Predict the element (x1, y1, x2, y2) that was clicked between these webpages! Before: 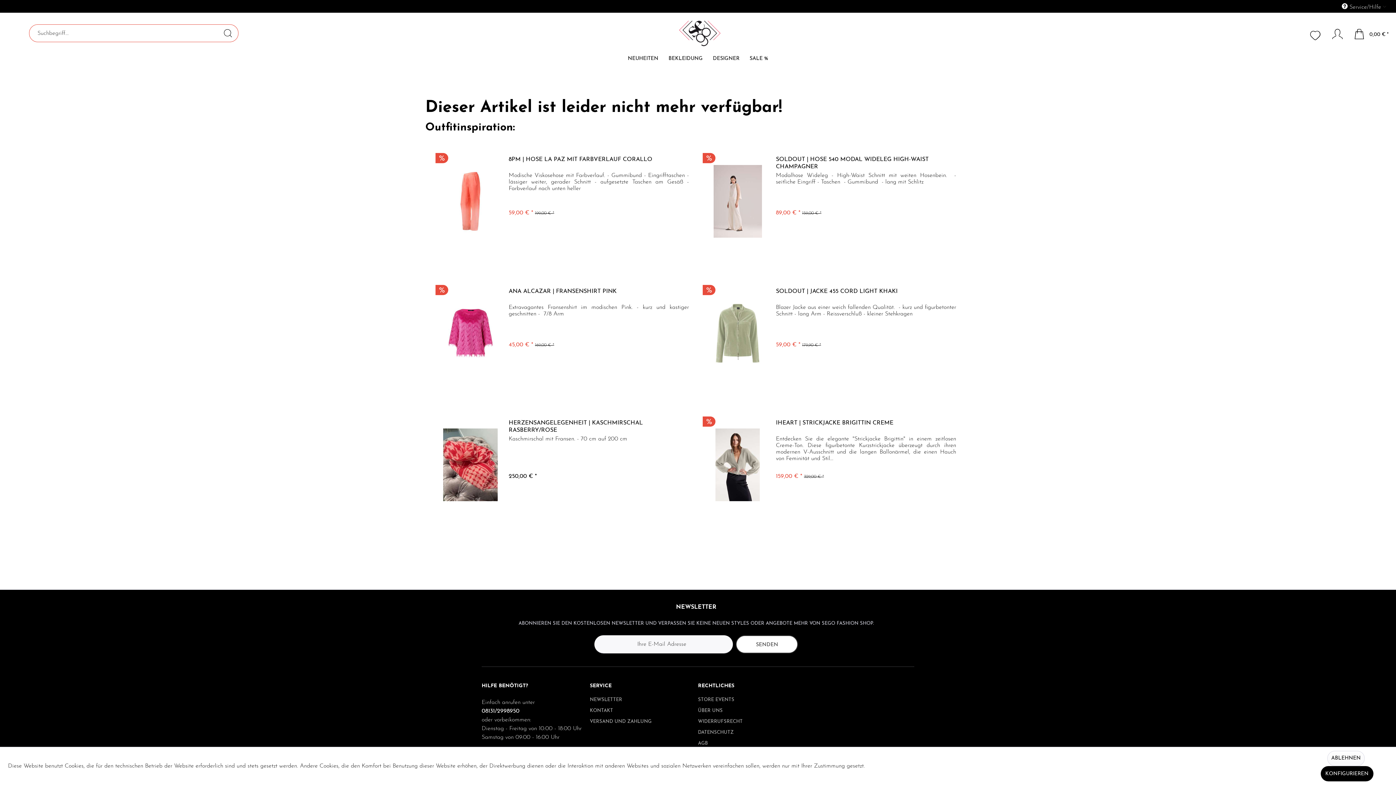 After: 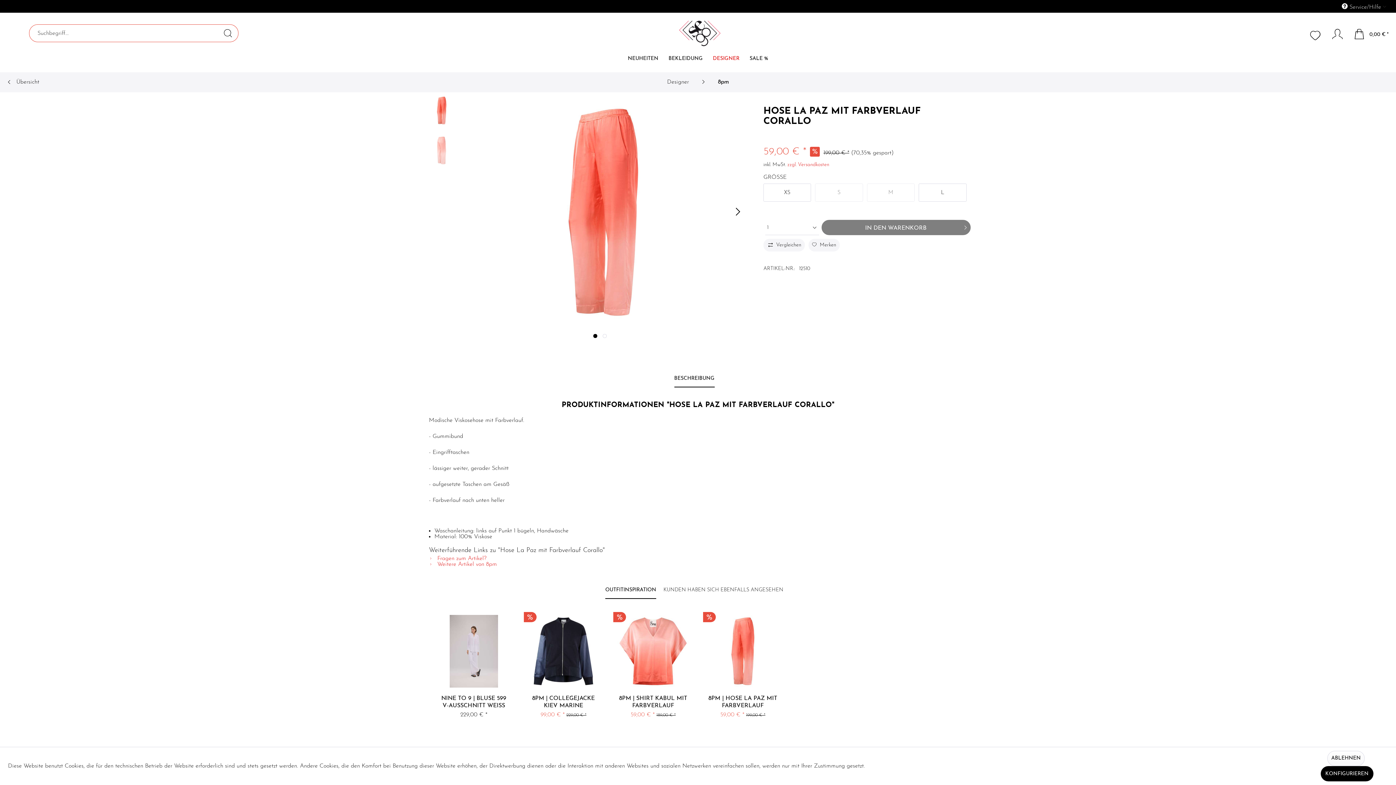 Action: label: 8PM | HOSE LA PAZ MIT FARBVERLAUF CORALLO bbox: (508, 156, 689, 170)